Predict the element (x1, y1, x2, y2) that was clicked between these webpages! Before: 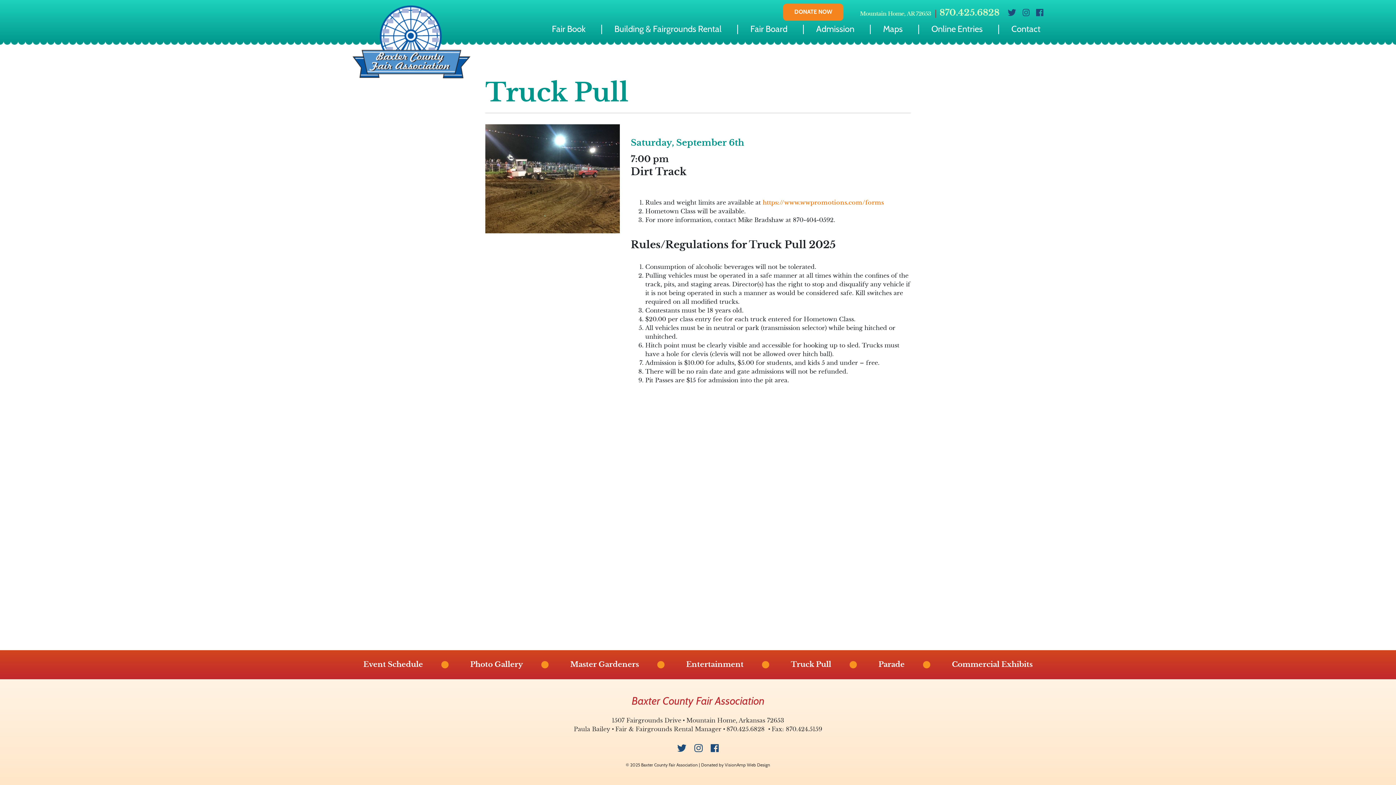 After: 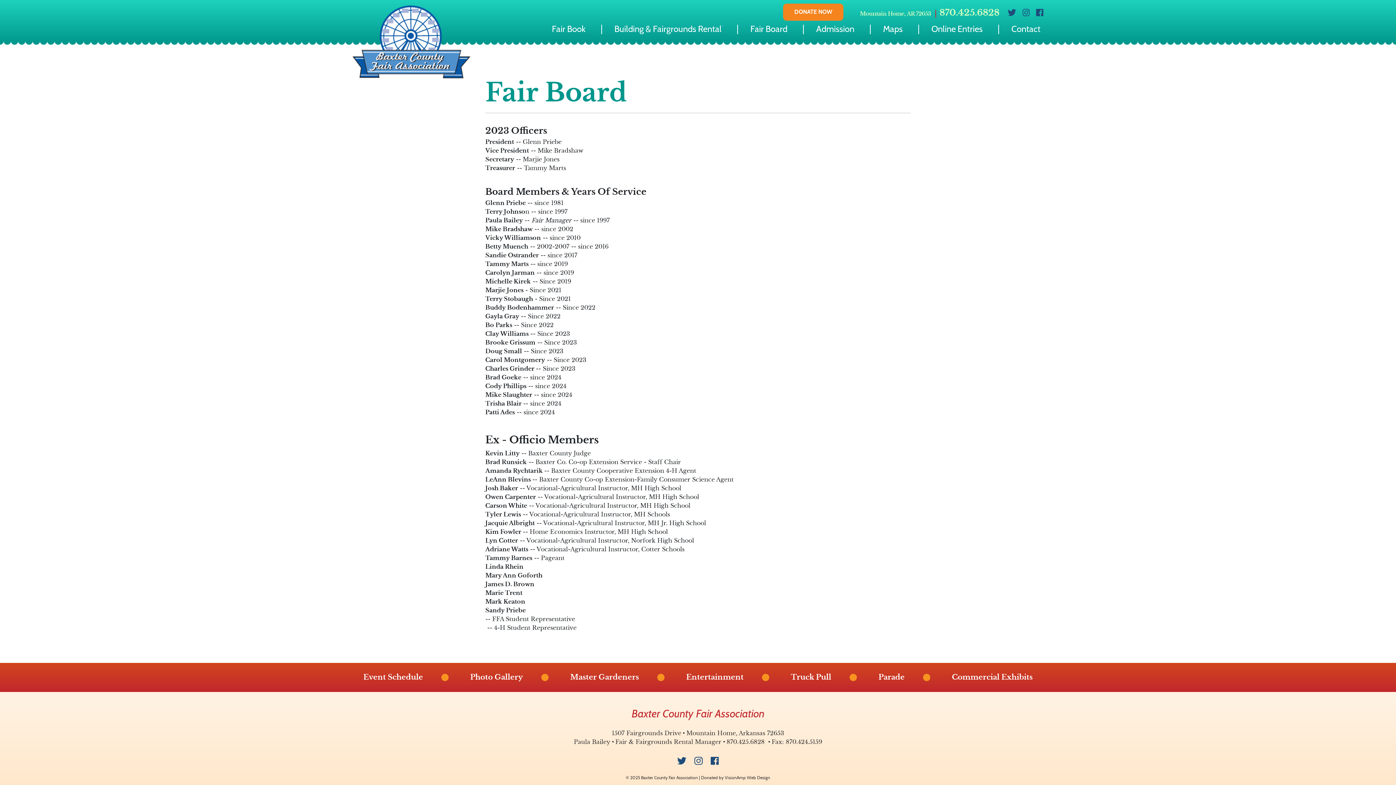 Action: label: Fair Board bbox: (747, 25, 790, 34)